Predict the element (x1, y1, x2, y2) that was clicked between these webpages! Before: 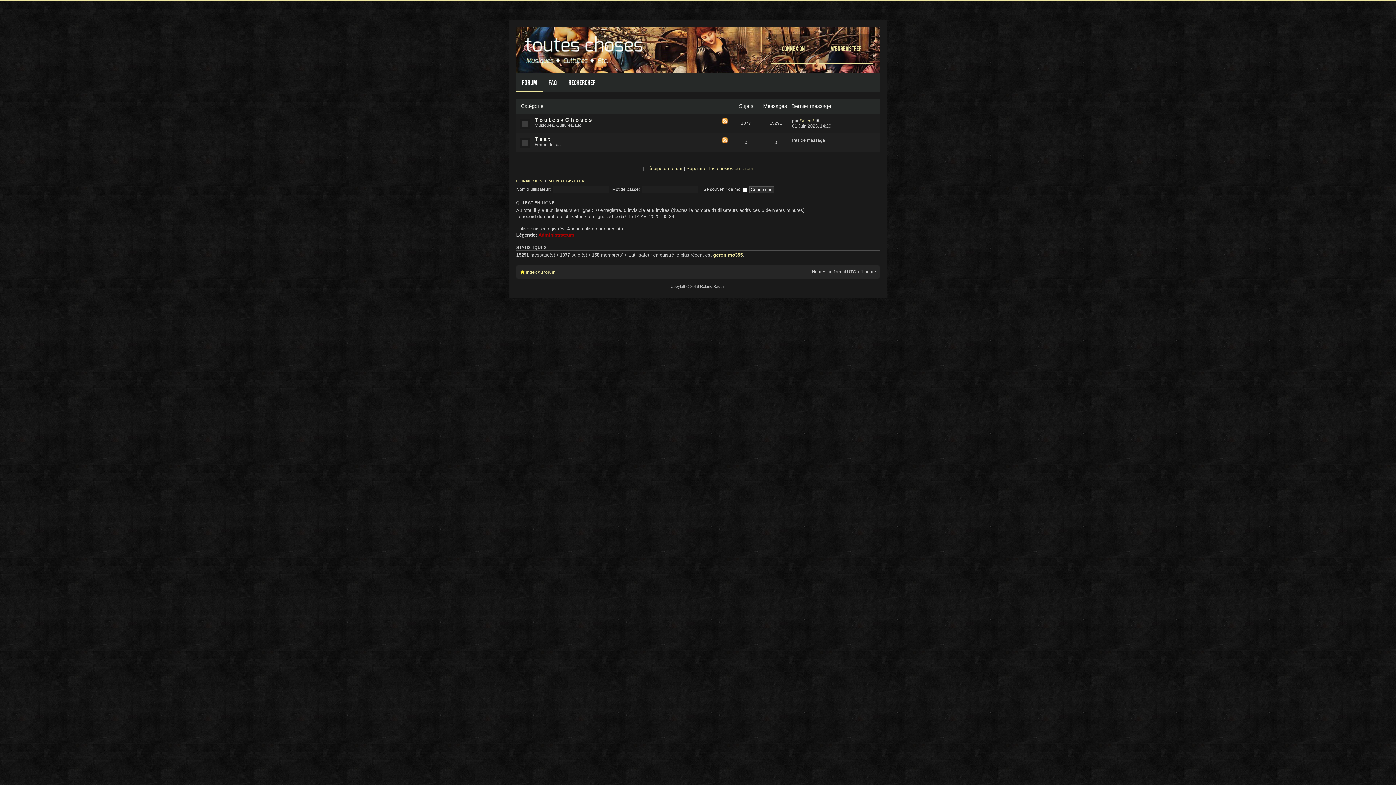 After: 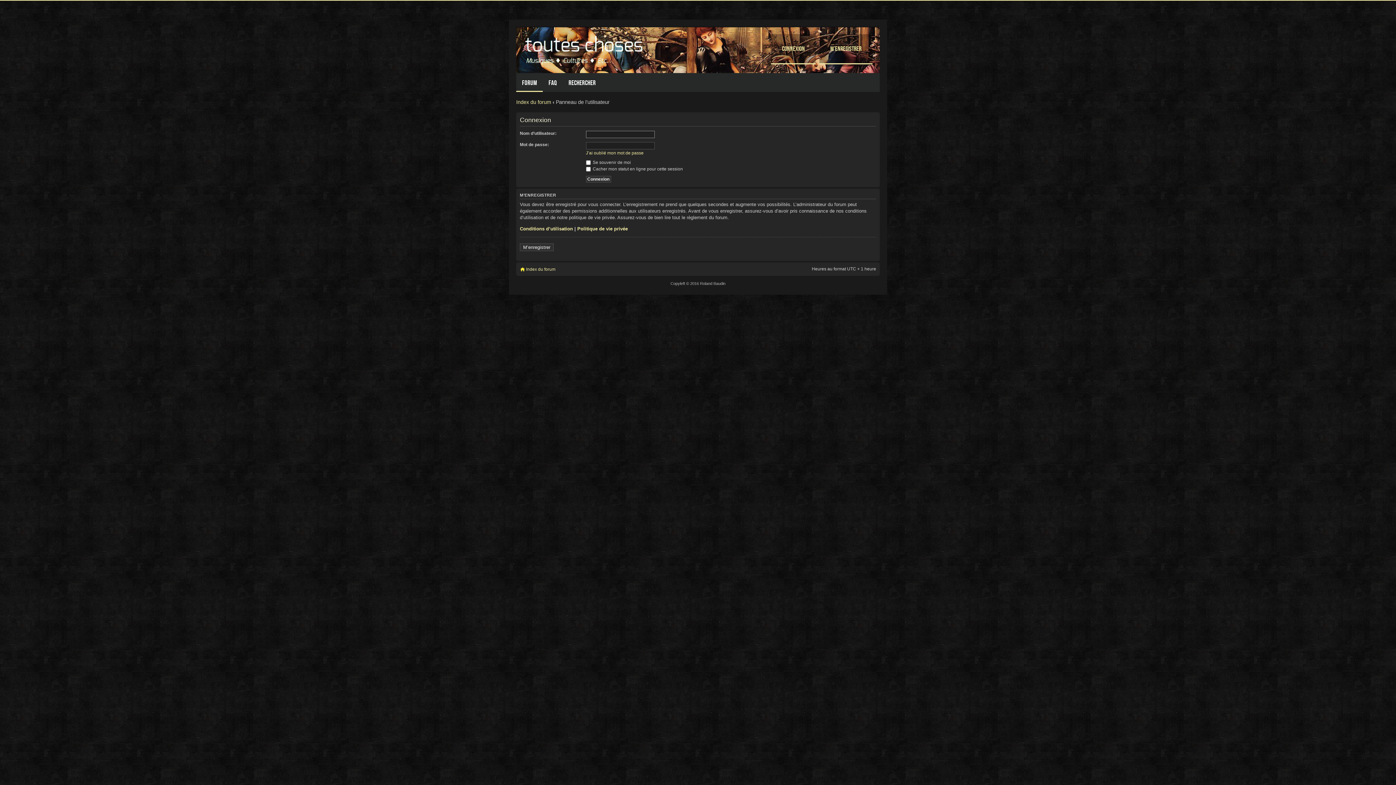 Action: bbox: (771, 34, 816, 64) label: Connexion